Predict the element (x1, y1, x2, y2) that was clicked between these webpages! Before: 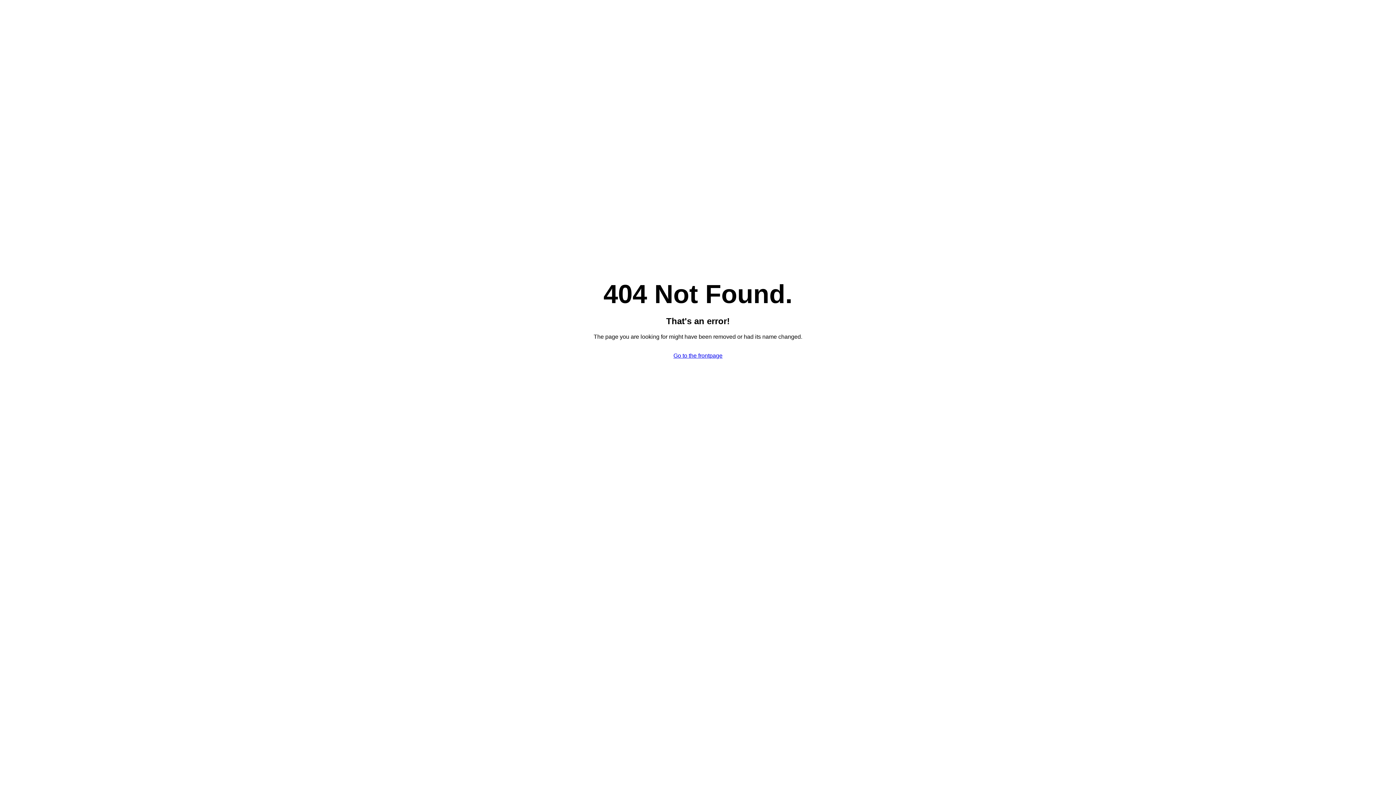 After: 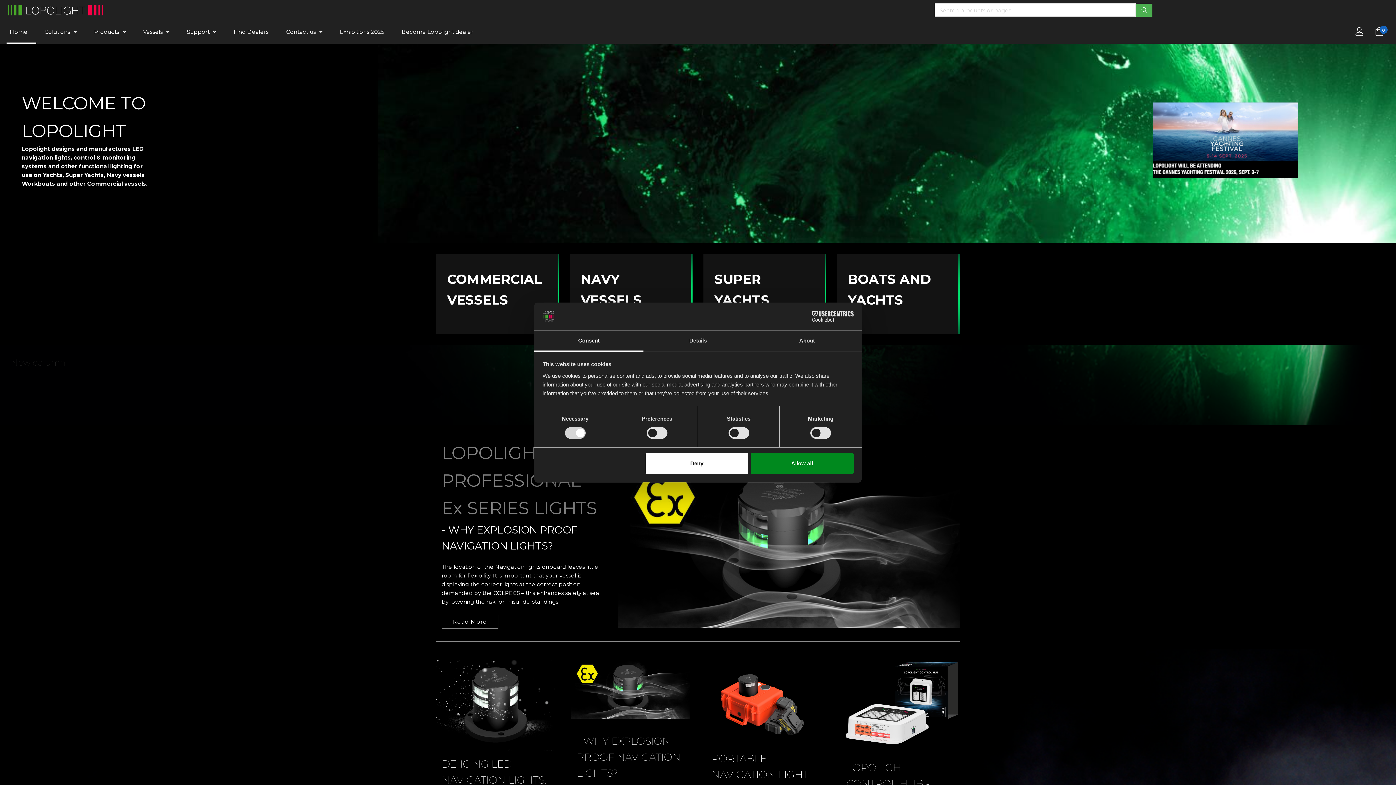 Action: label: Go to the frontpage bbox: (673, 352, 722, 358)